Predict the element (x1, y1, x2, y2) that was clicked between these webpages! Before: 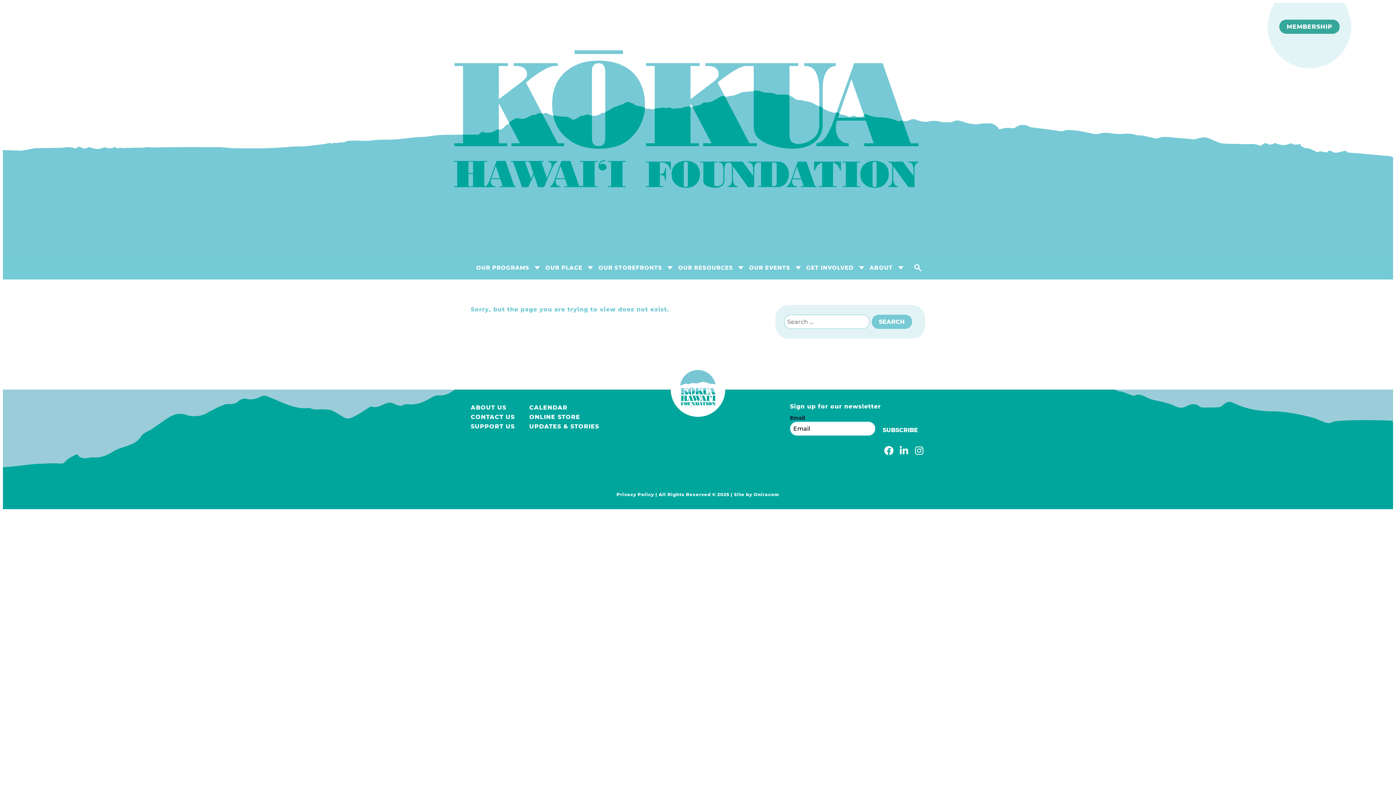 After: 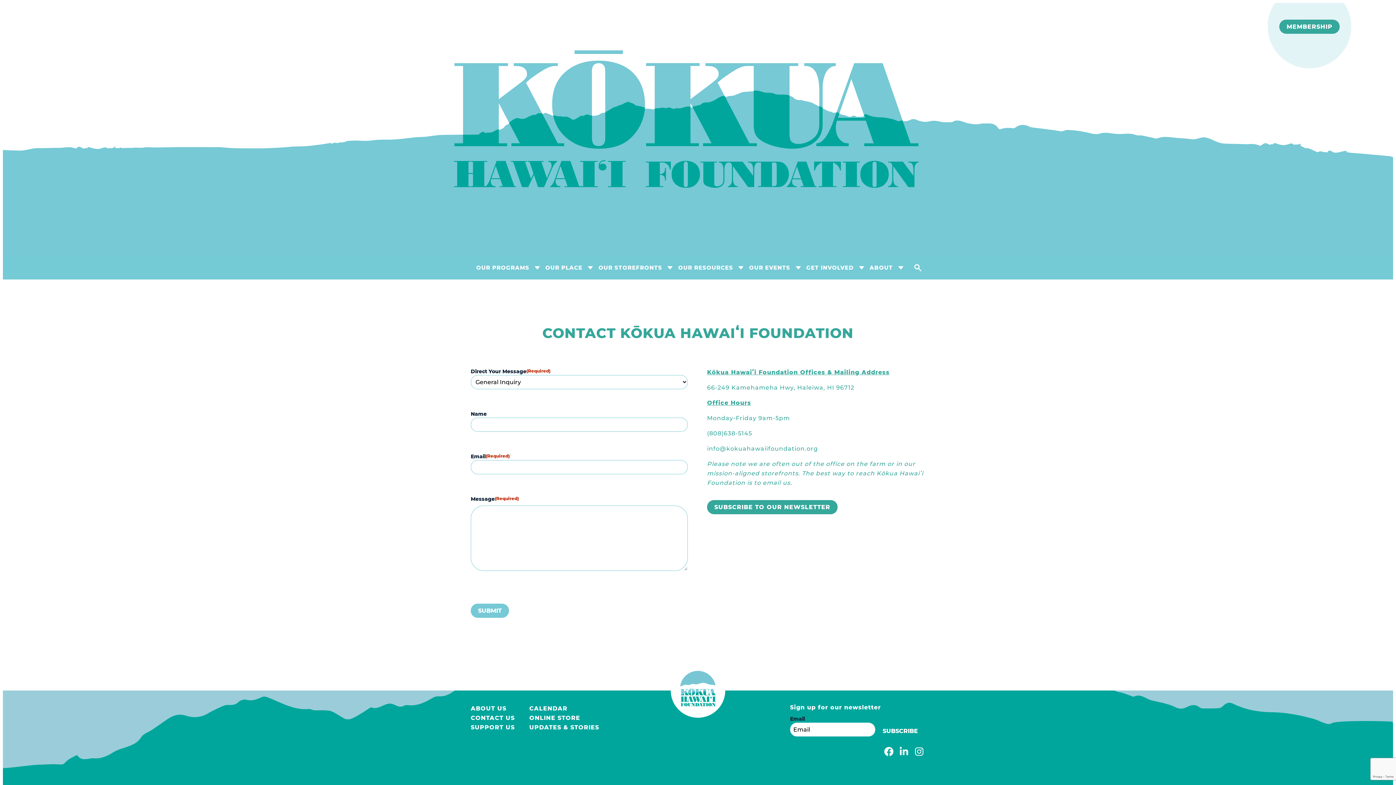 Action: bbox: (470, 413, 514, 420) label: CONTACT US